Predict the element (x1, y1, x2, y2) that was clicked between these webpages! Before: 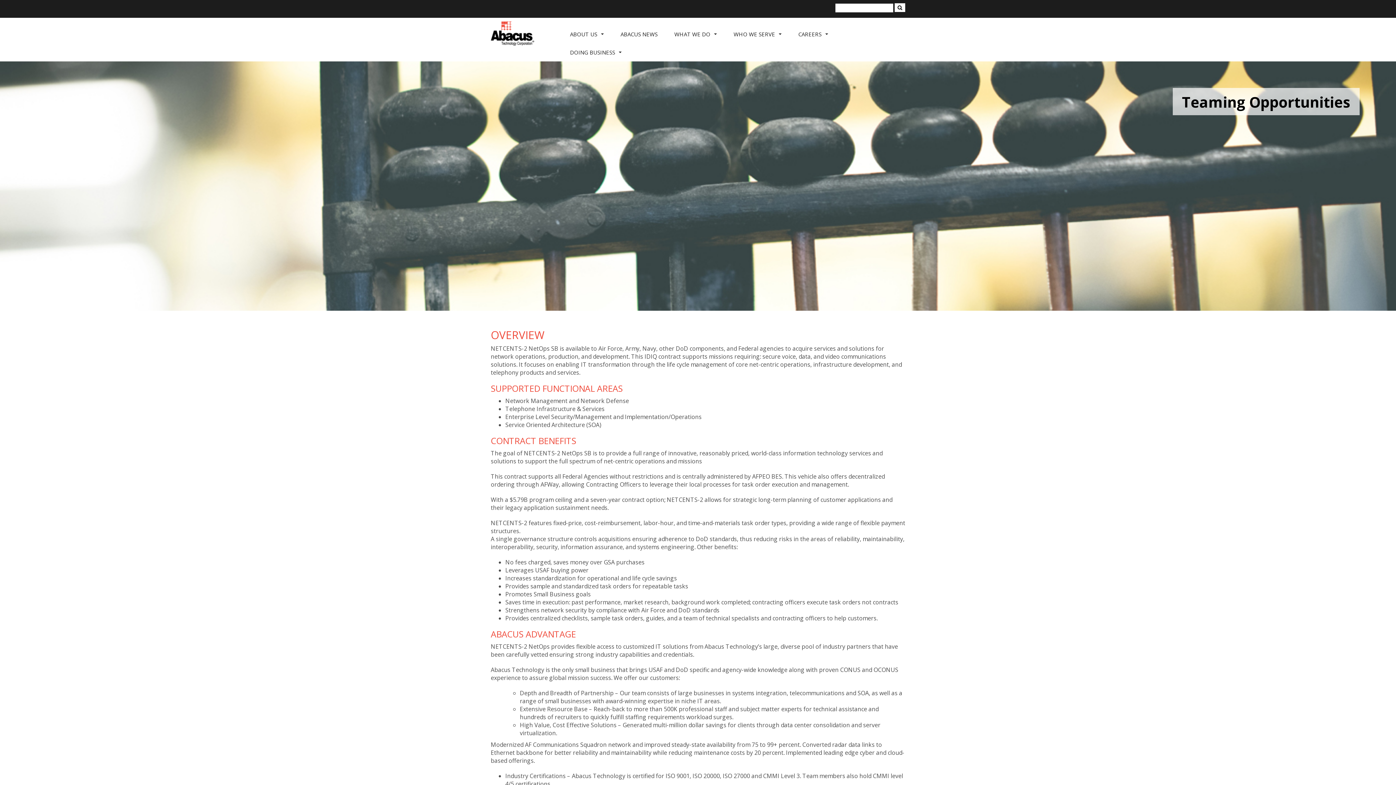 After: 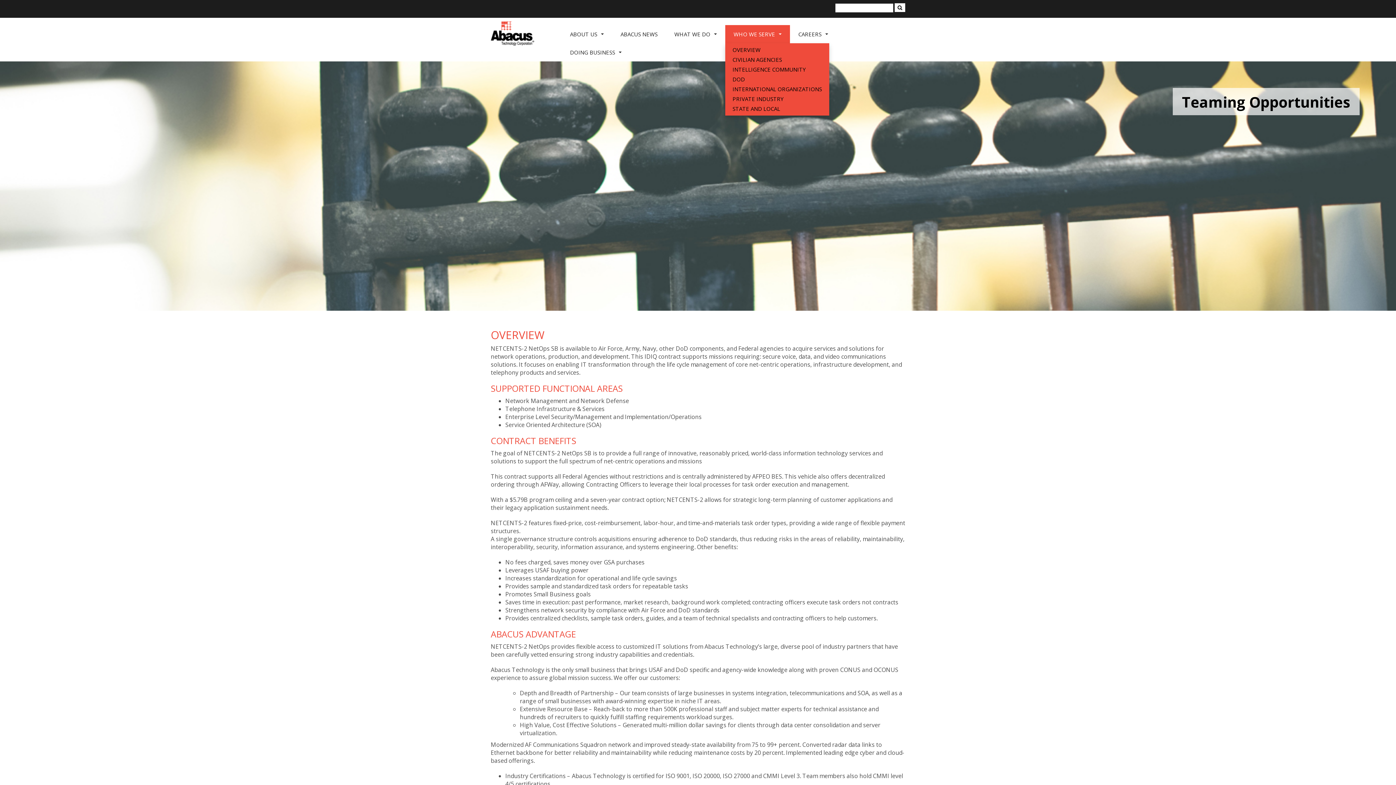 Action: label: WHO WE SERVE ... bbox: (725, 25, 790, 43)